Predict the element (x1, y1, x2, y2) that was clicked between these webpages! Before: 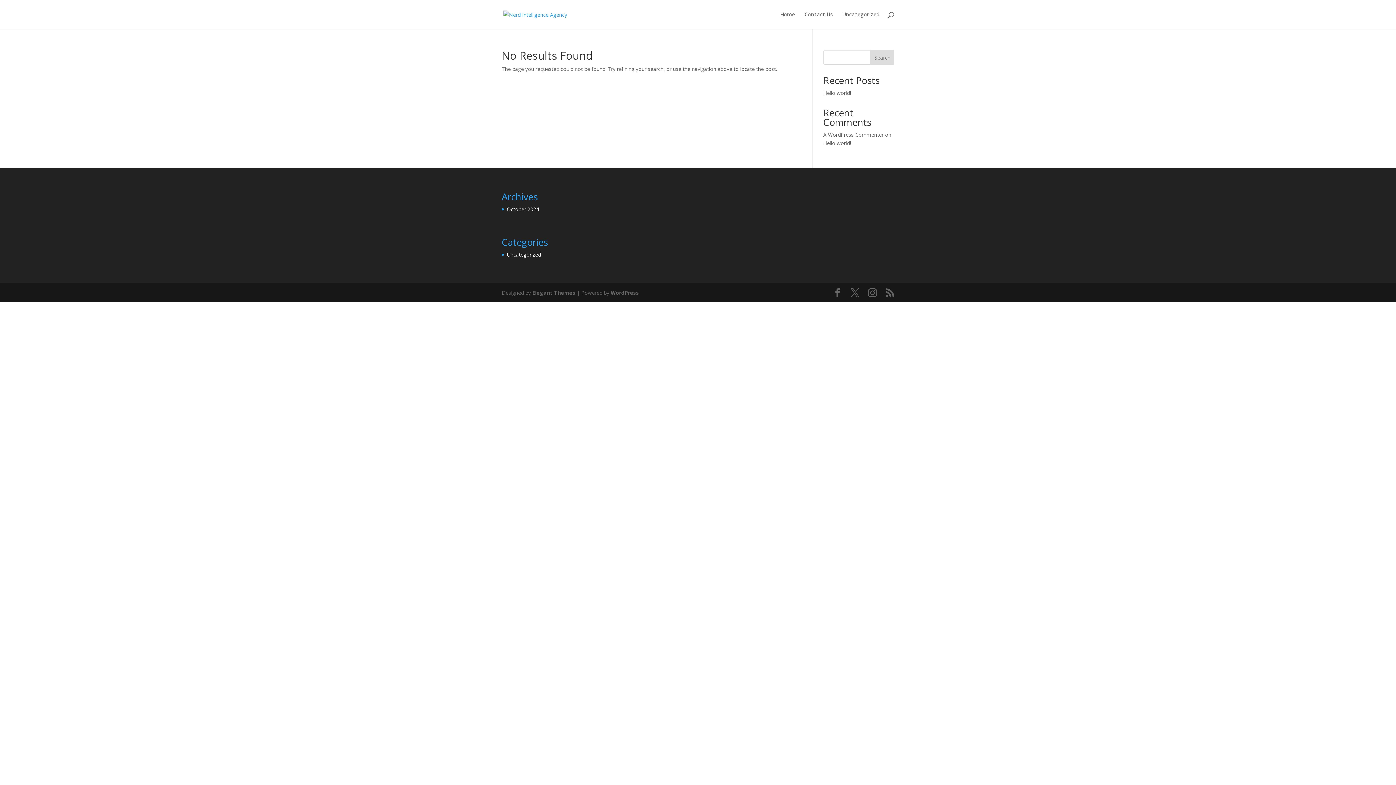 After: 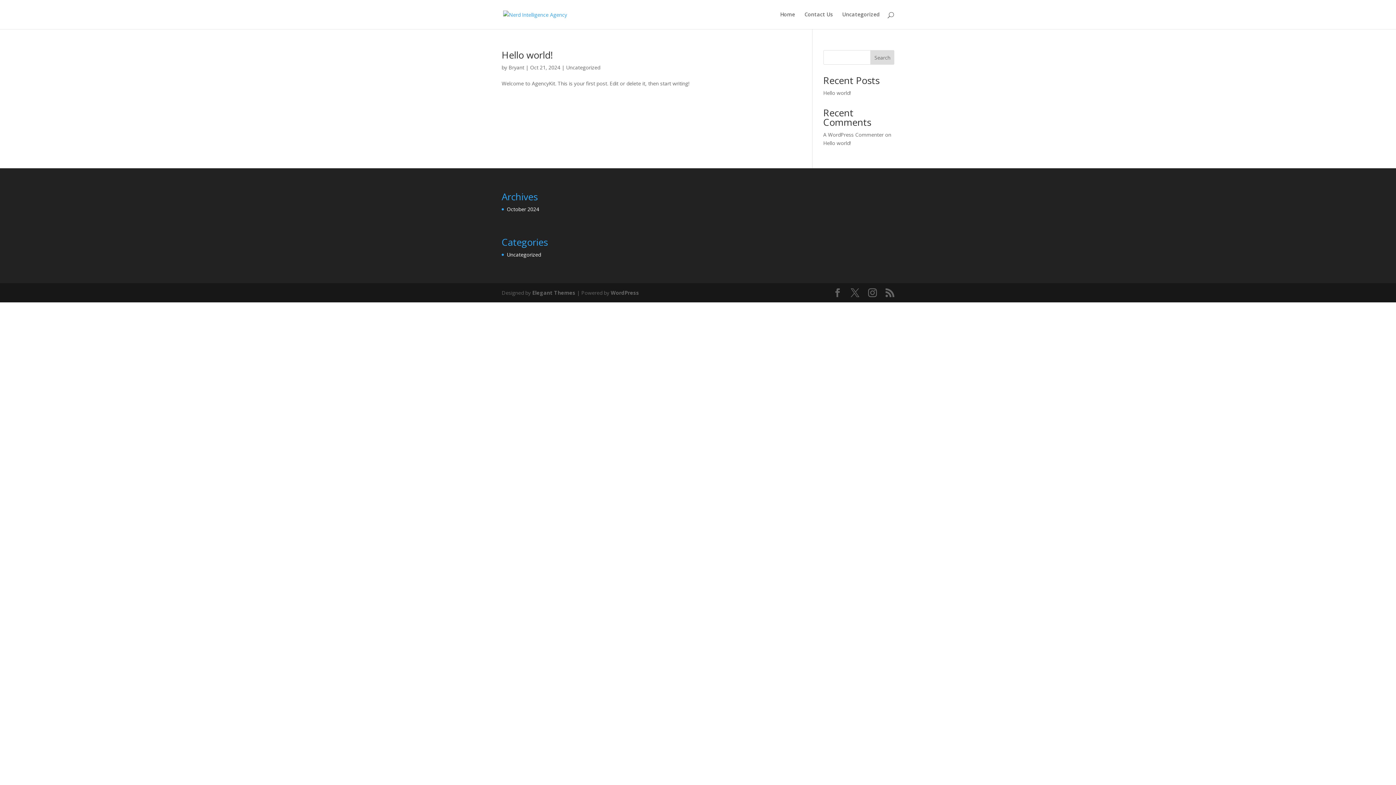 Action: bbox: (842, 12, 880, 29) label: Uncategorized